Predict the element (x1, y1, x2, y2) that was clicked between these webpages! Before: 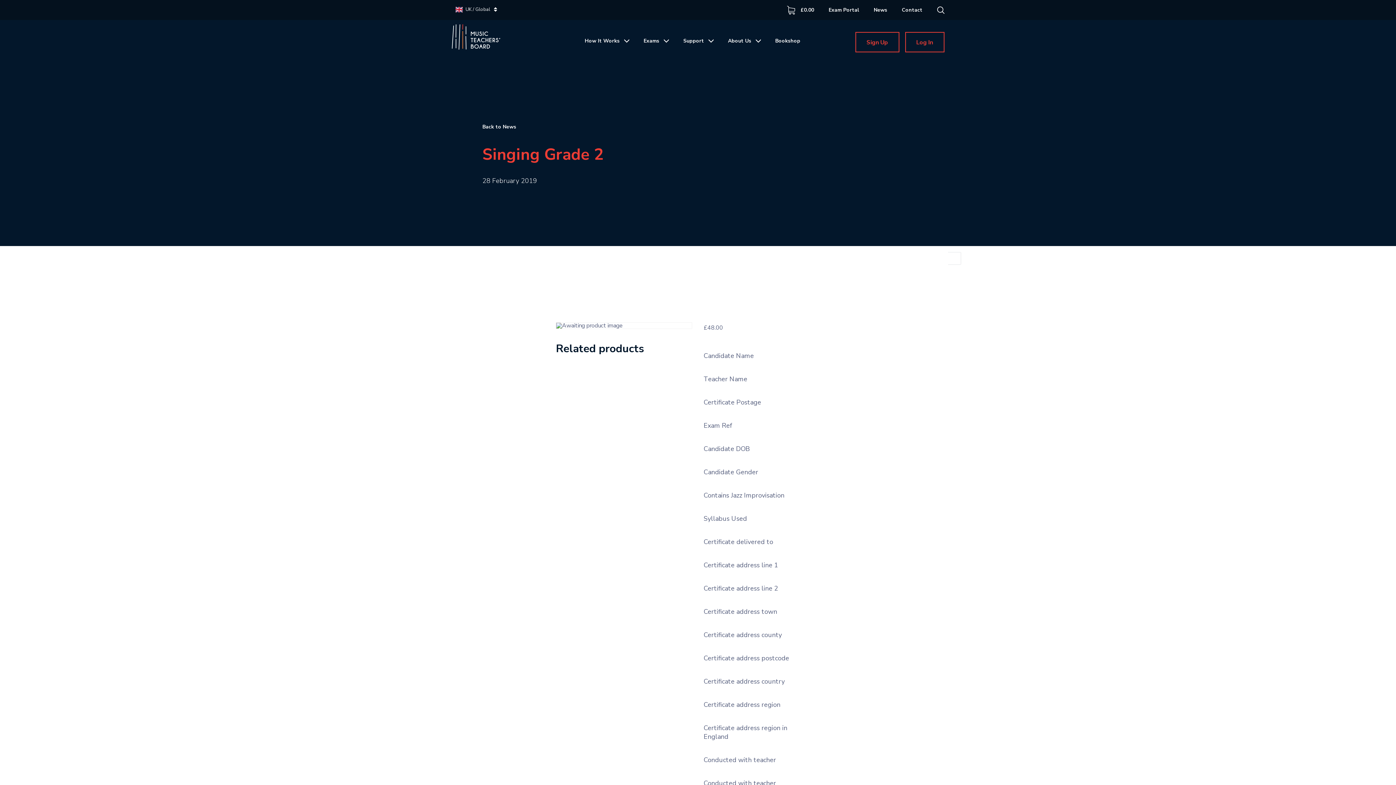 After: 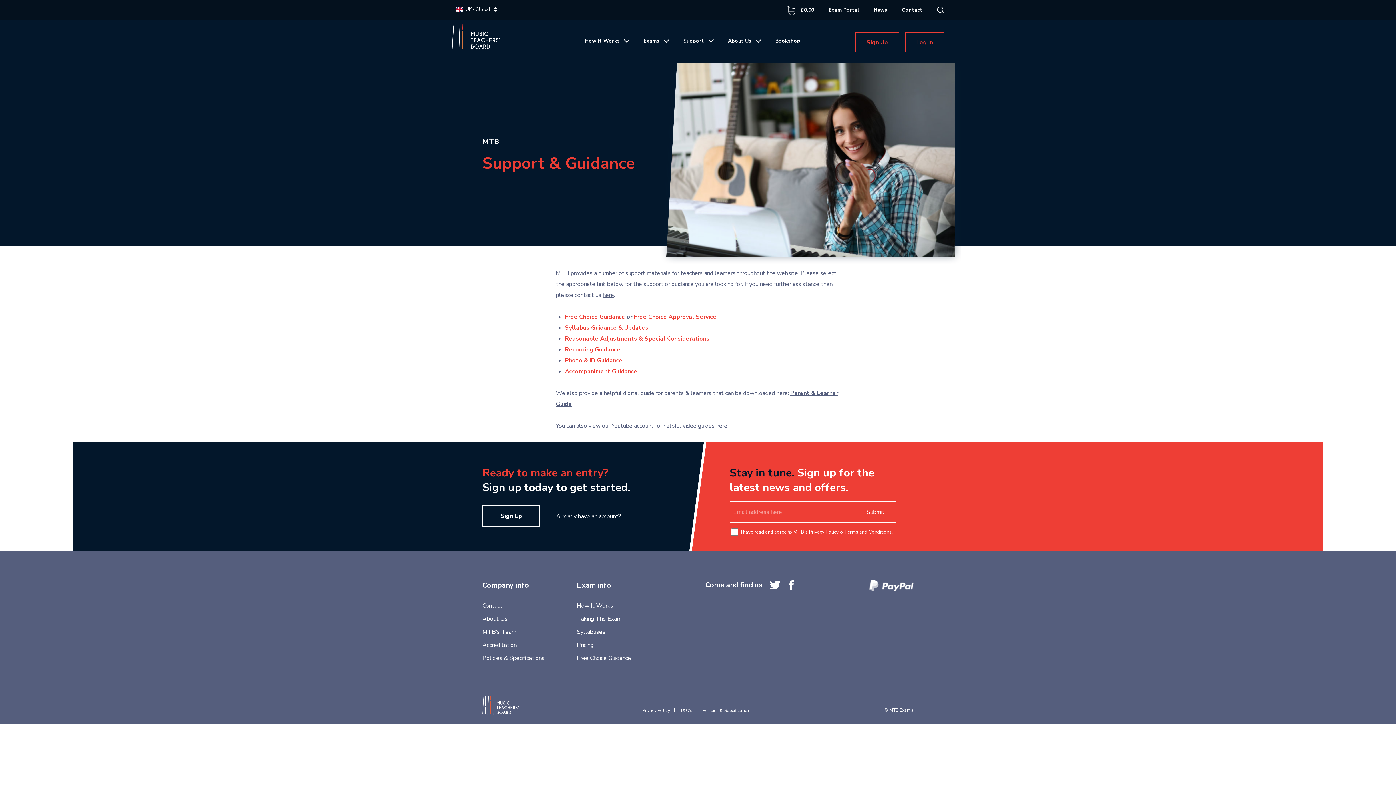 Action: label: Support bbox: (683, 37, 713, 44)